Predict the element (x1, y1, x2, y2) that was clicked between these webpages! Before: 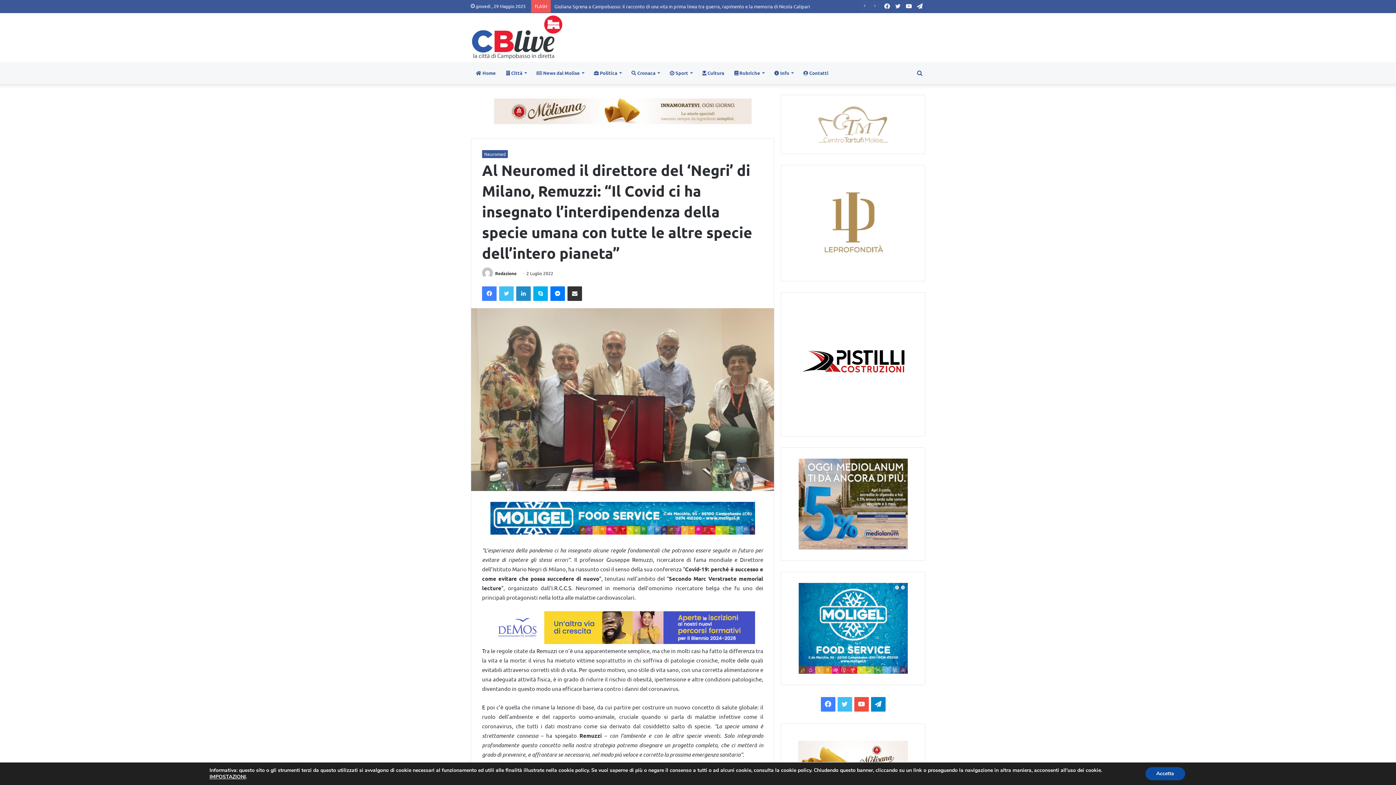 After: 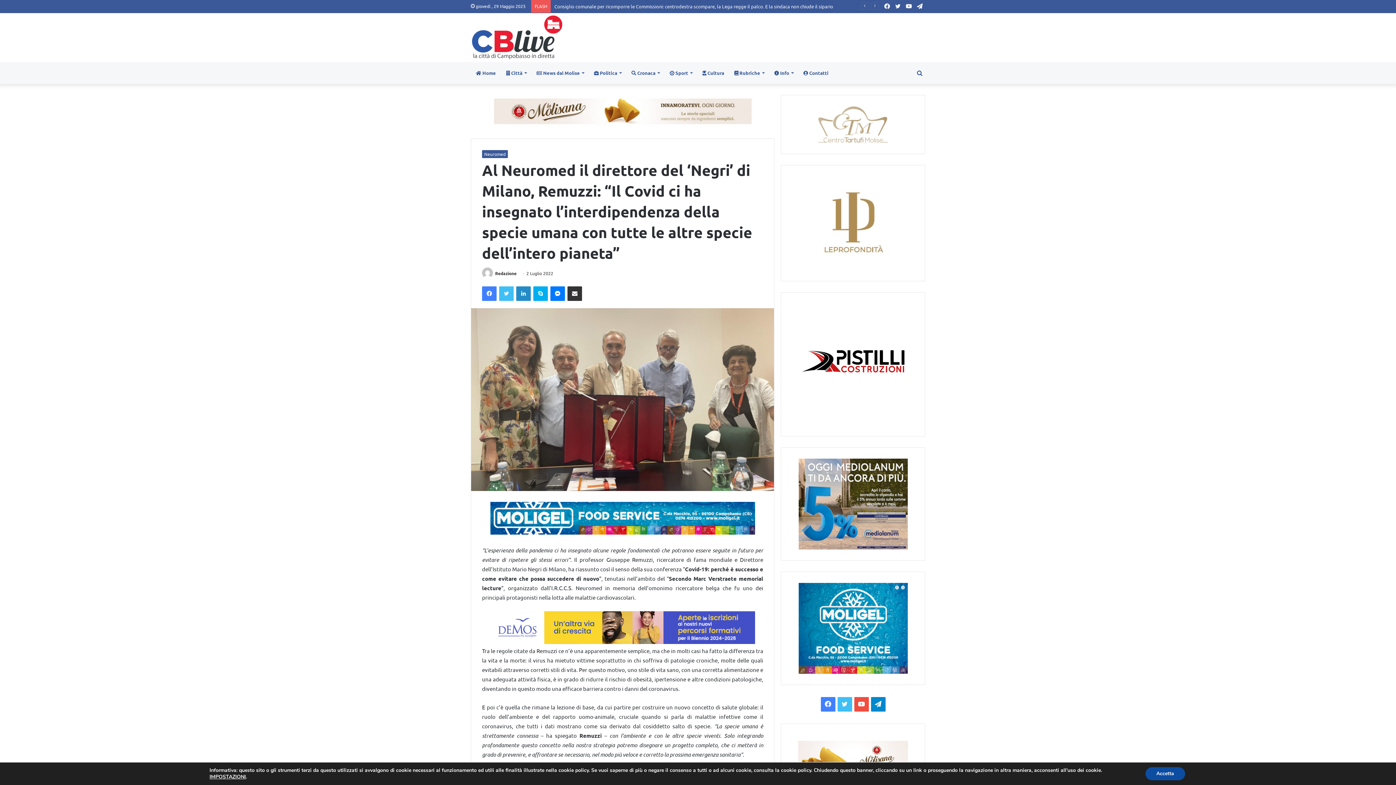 Action: bbox: (792, 176, 914, 270)